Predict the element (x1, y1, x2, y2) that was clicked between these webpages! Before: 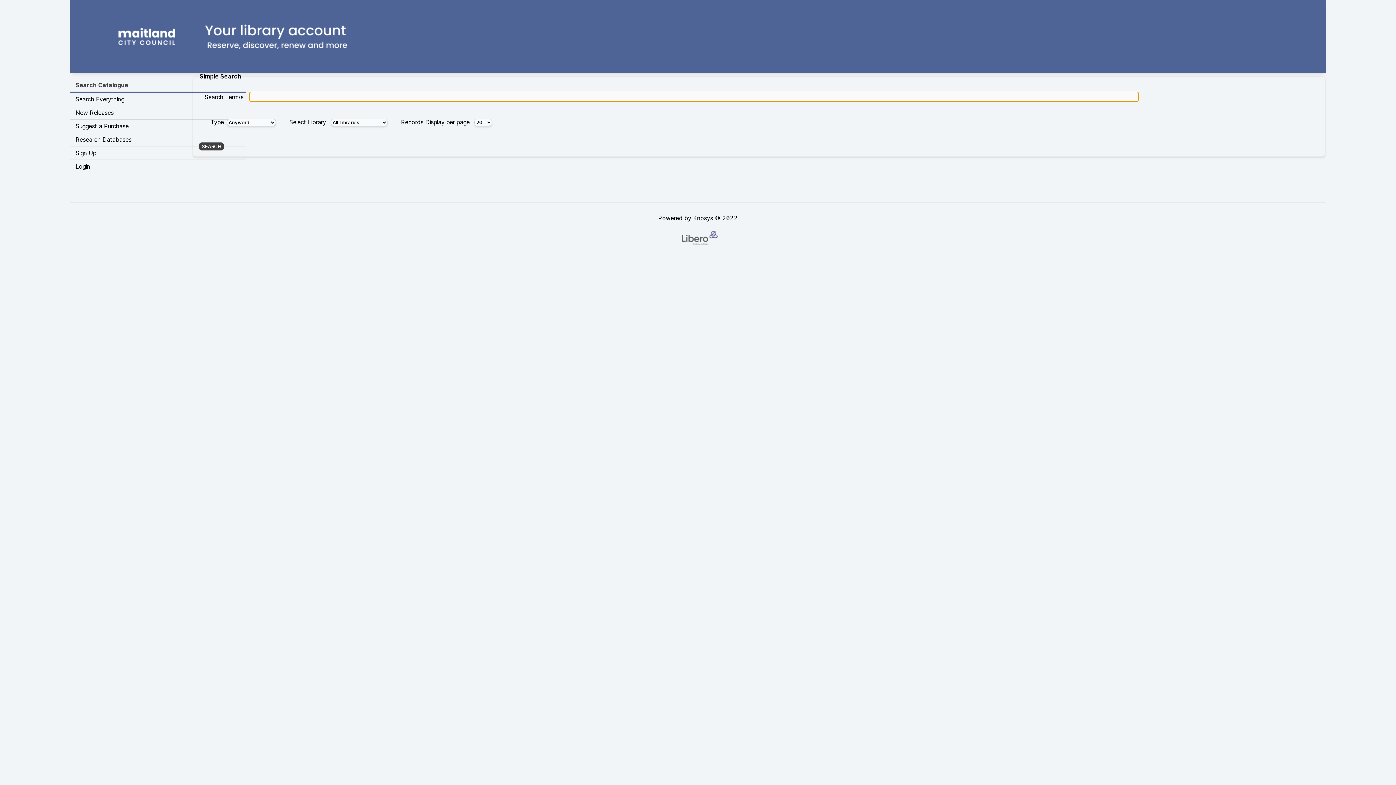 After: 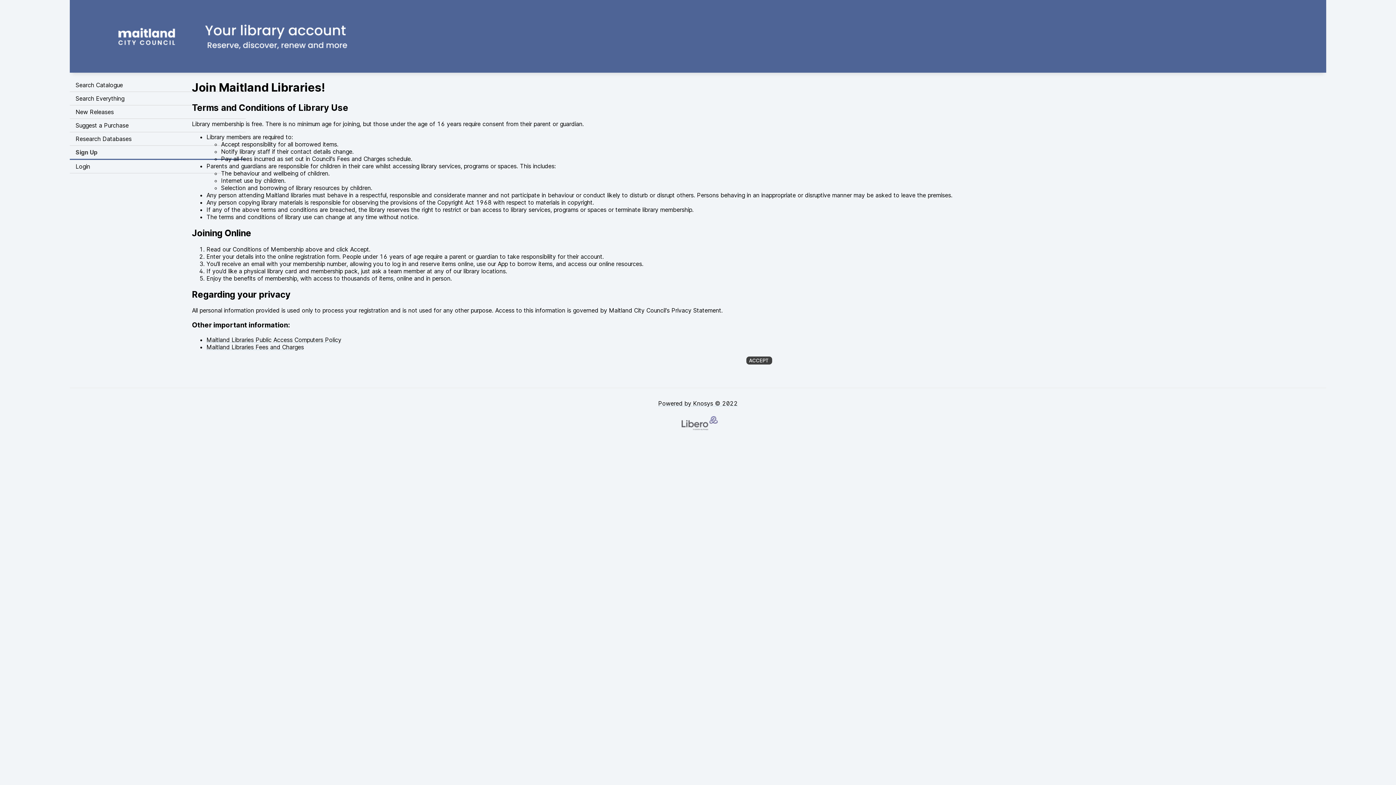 Action: bbox: (69, 146, 245, 160) label: Sign Up